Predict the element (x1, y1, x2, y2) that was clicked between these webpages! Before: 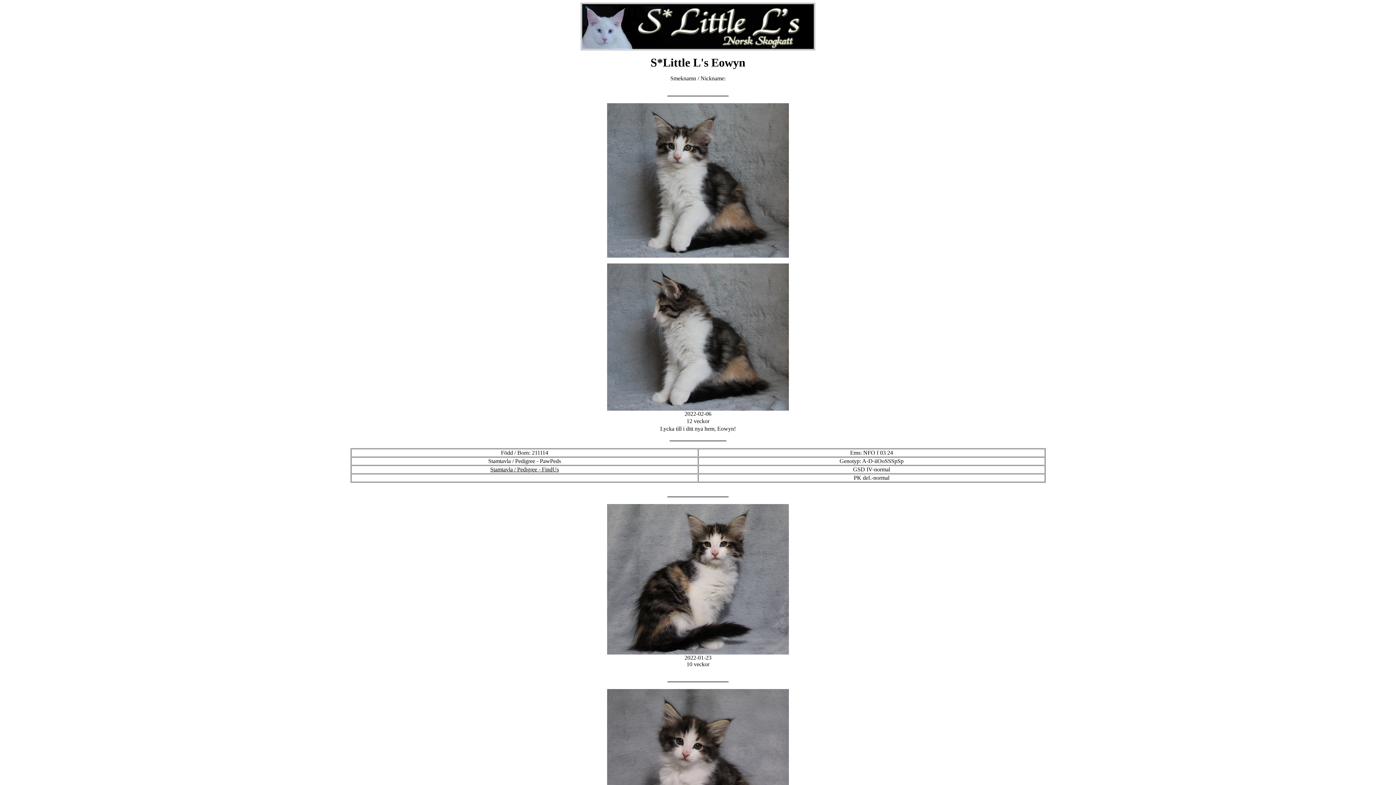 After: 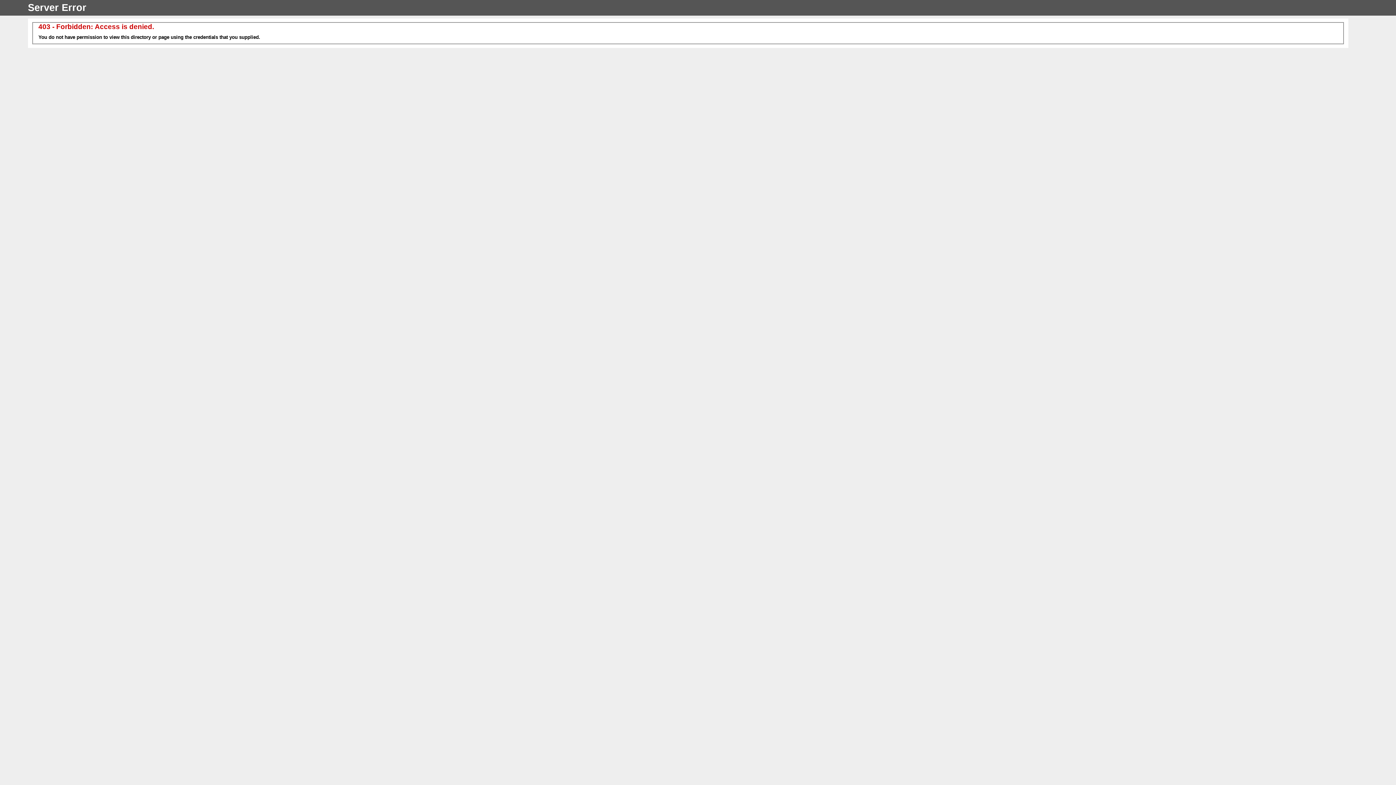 Action: label: Stamtavla / Pedigree - FindUs bbox: (490, 466, 559, 472)